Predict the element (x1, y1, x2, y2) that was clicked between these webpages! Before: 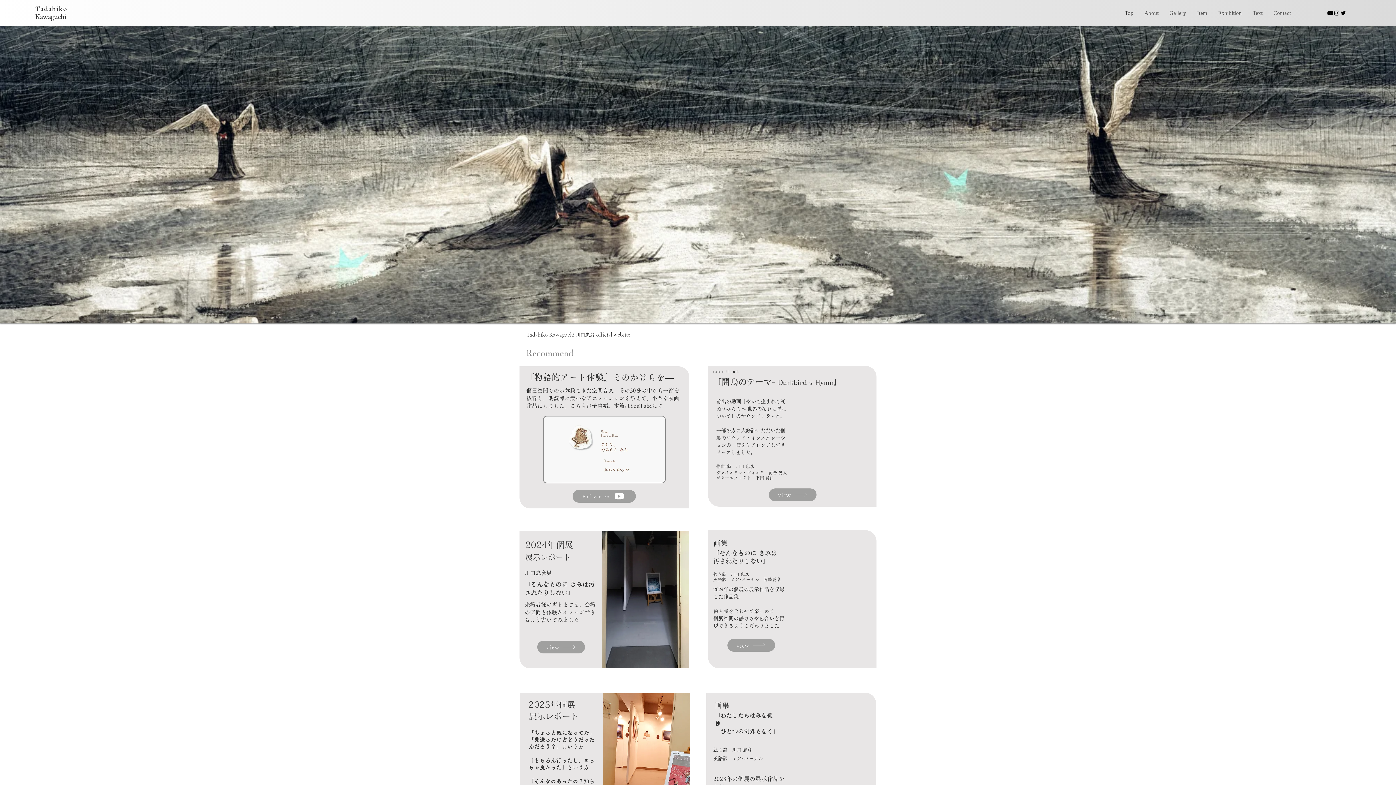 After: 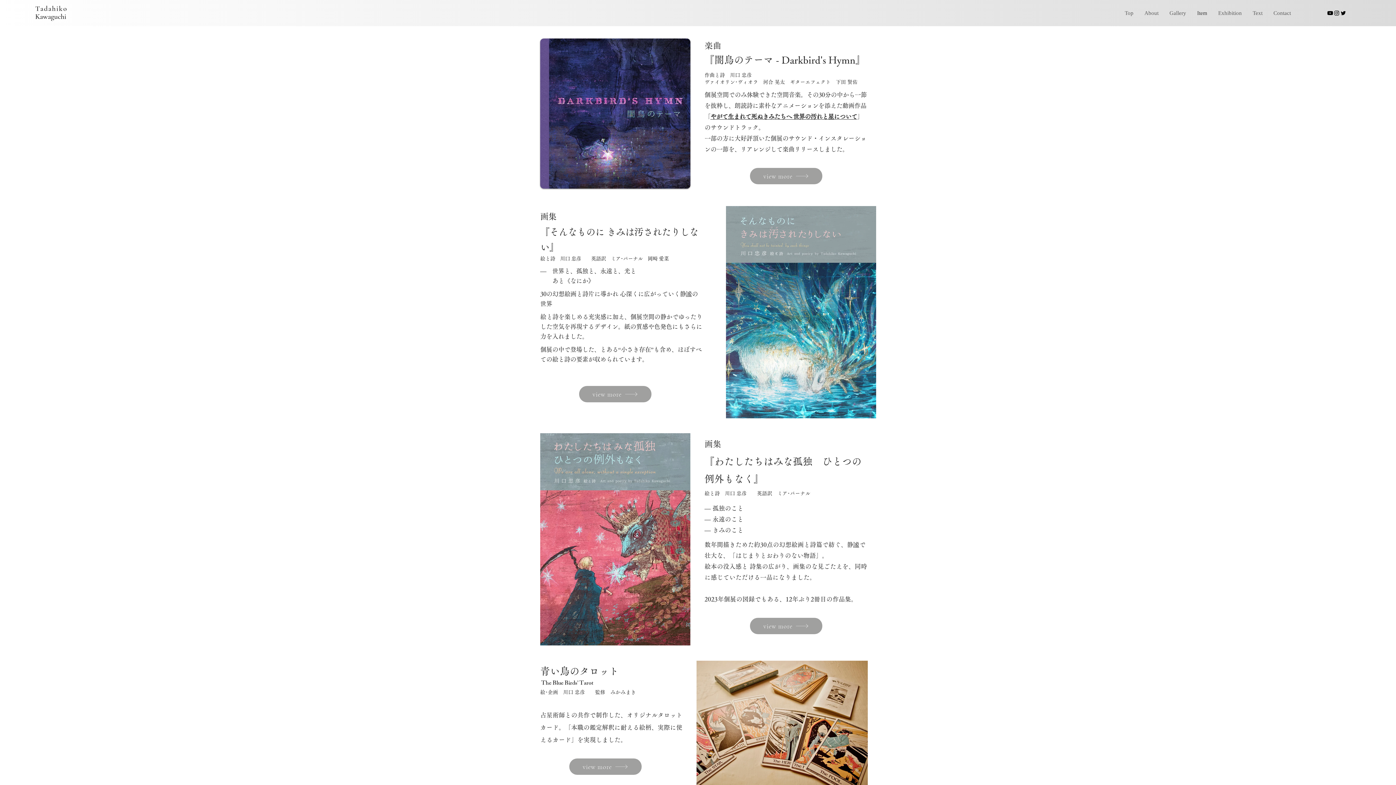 Action: label: view bbox: (727, 639, 775, 652)